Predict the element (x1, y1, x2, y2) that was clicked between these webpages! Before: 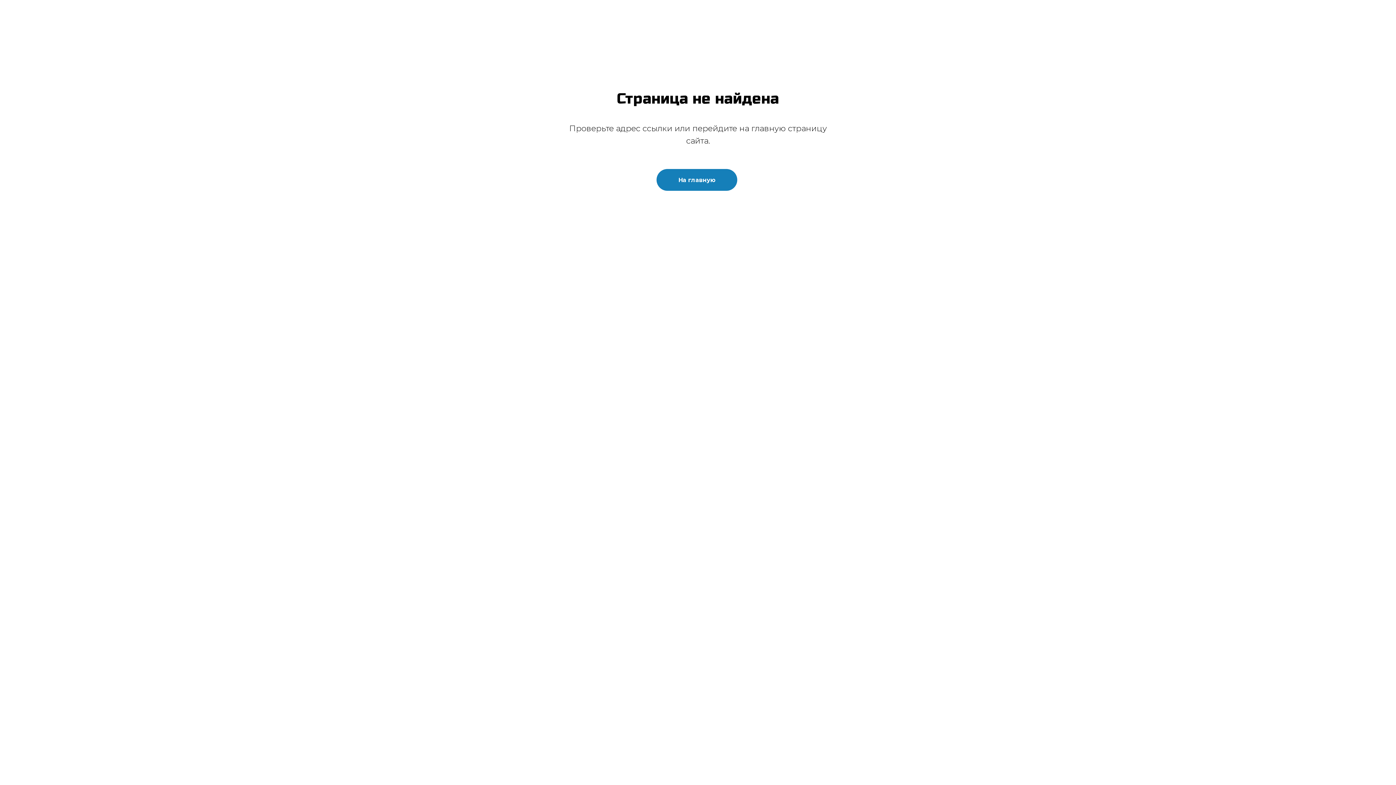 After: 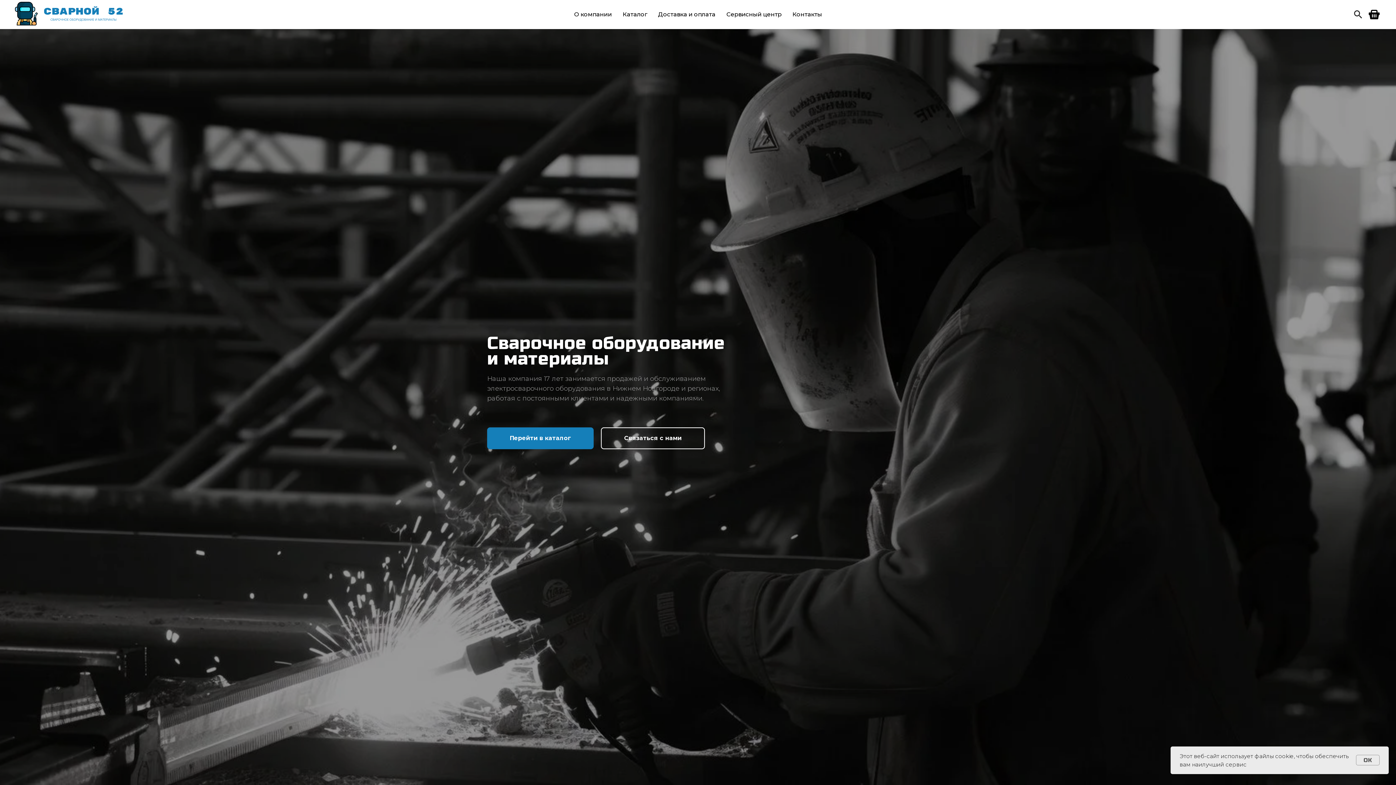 Action: label: На главную bbox: (656, 169, 737, 190)